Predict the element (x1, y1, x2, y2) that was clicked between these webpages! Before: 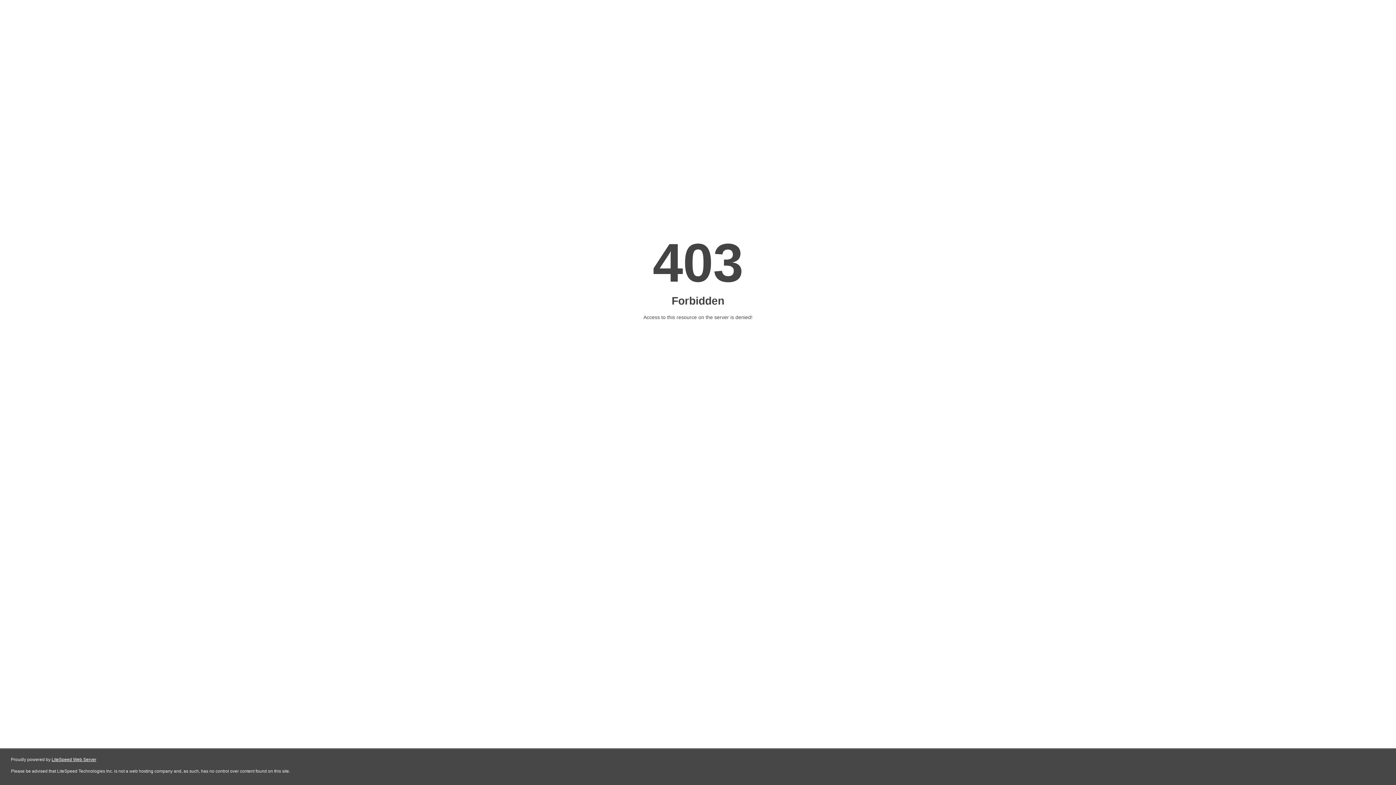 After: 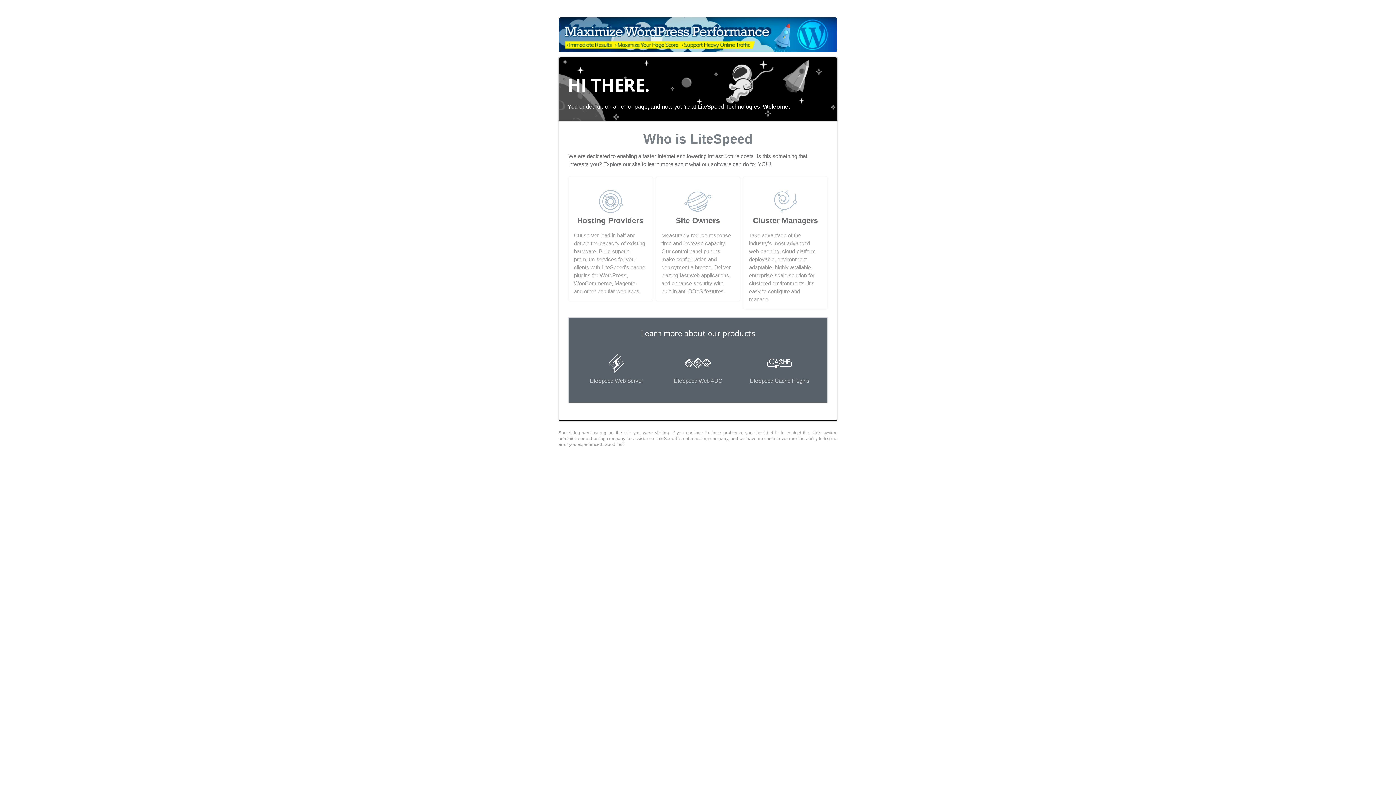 Action: label: LiteSpeed Web Server bbox: (51, 757, 96, 762)